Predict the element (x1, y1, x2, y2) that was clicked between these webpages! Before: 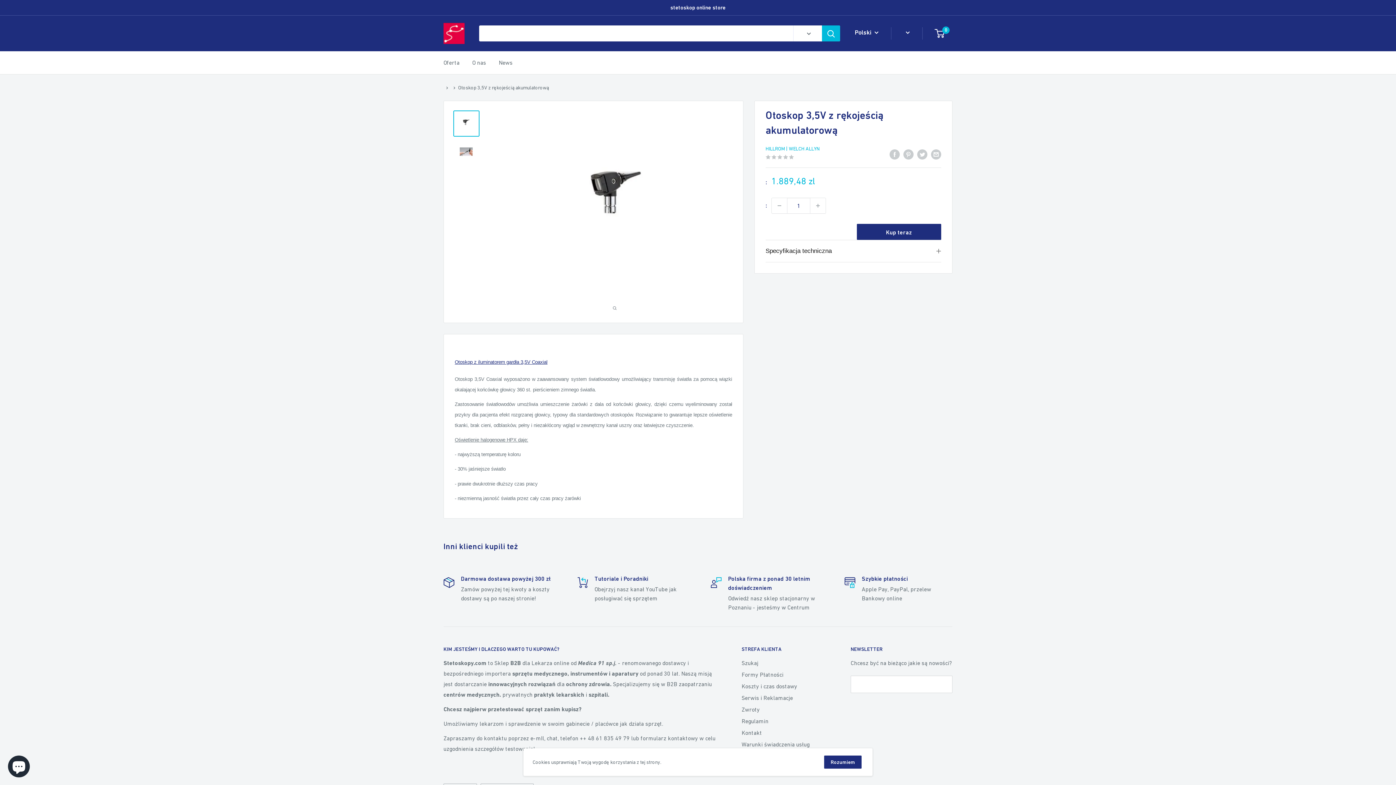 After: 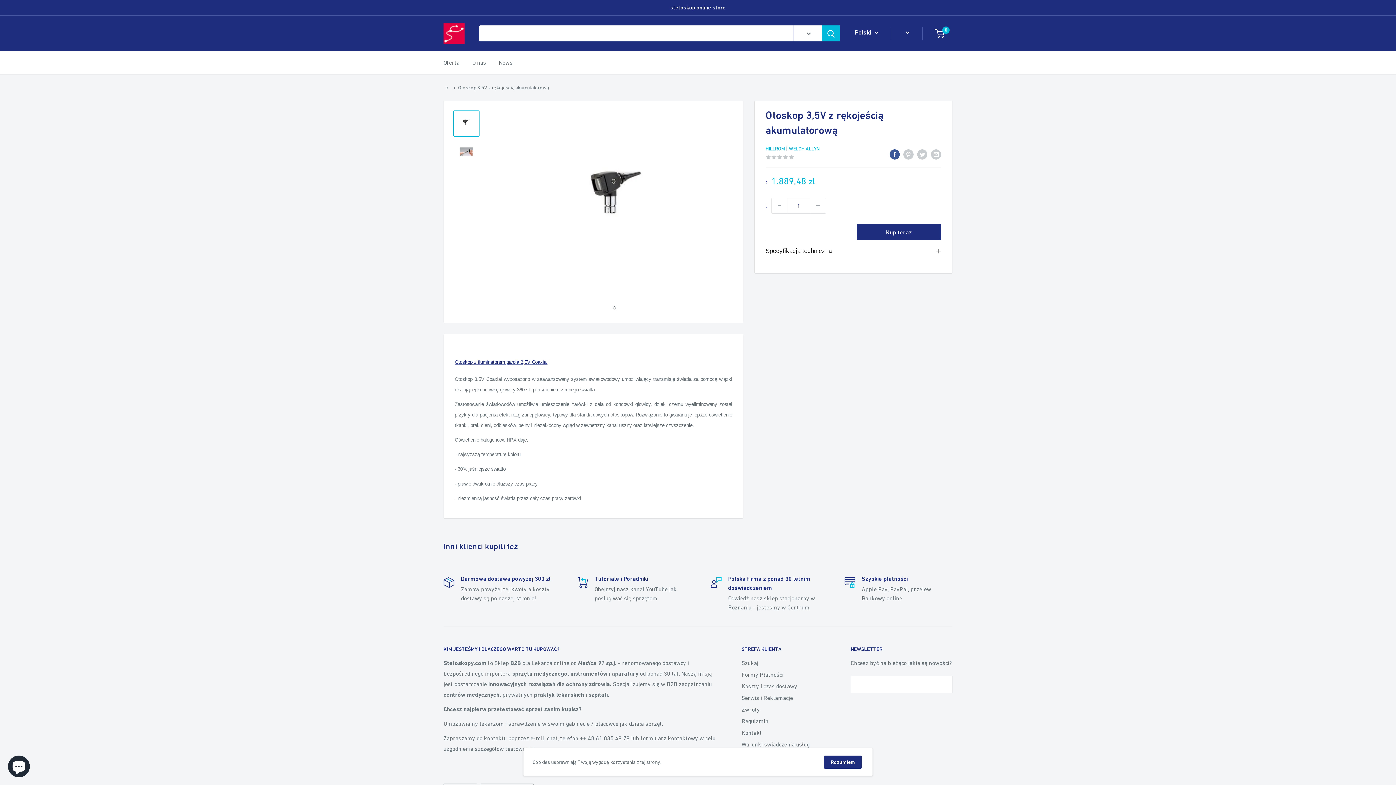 Action: bbox: (889, 148, 900, 159)